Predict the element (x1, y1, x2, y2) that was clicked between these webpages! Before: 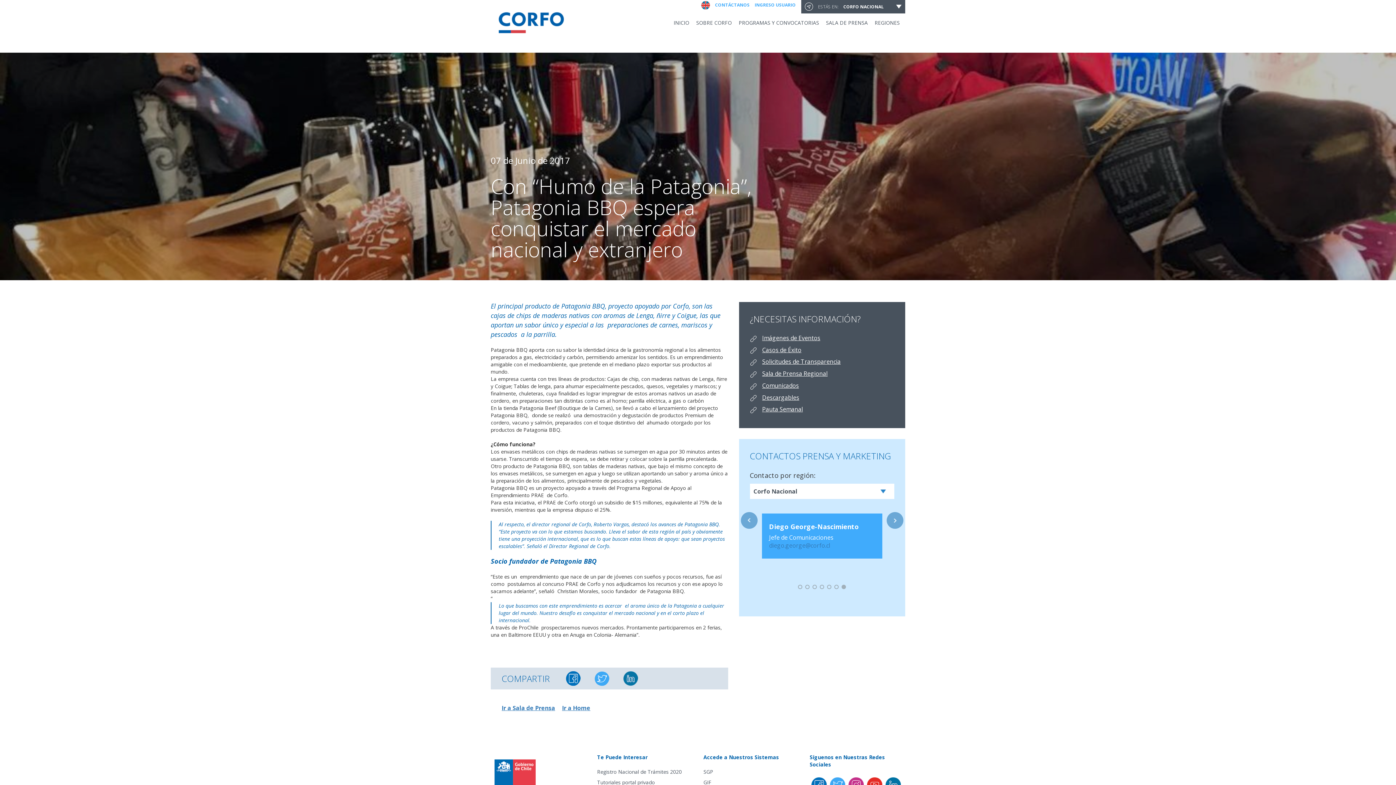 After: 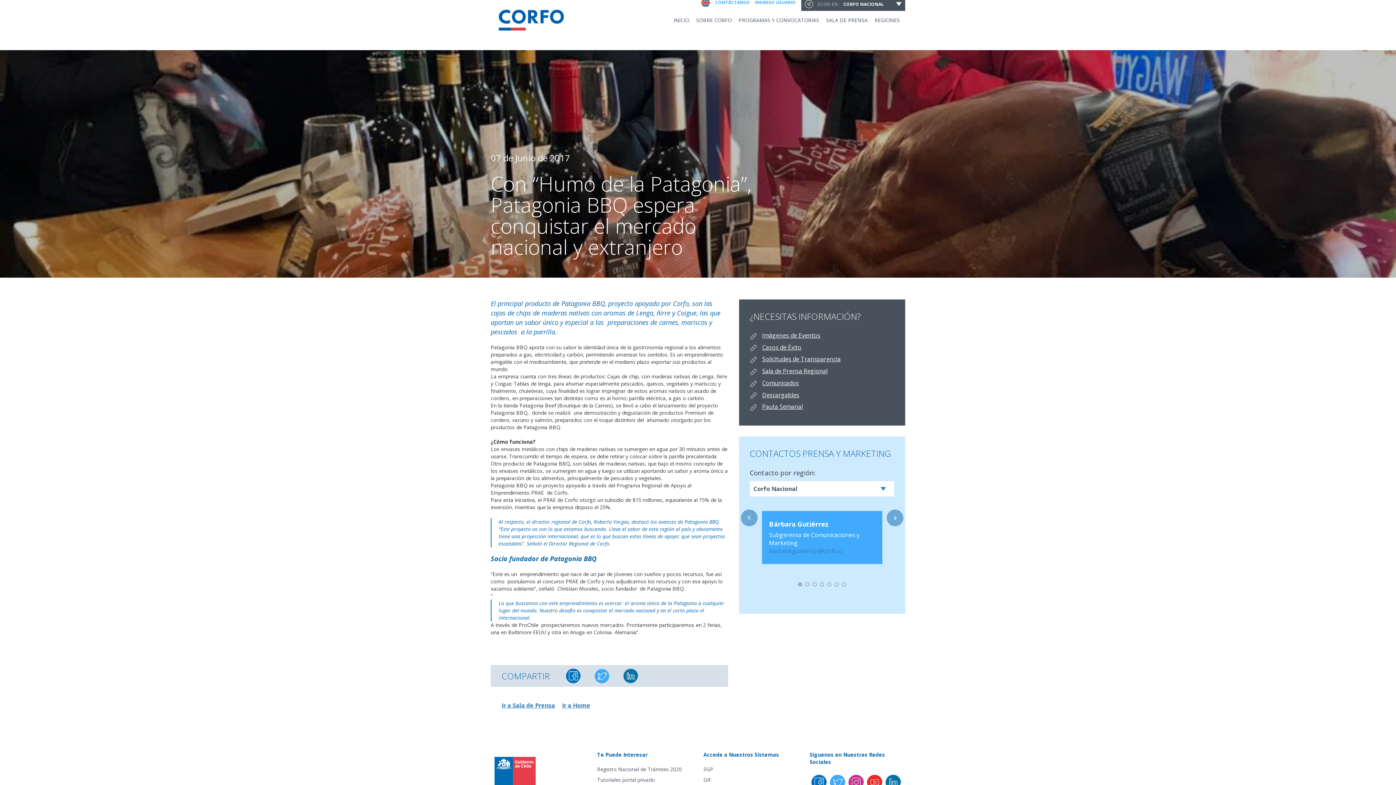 Action: bbox: (847, 781, 864, 788)